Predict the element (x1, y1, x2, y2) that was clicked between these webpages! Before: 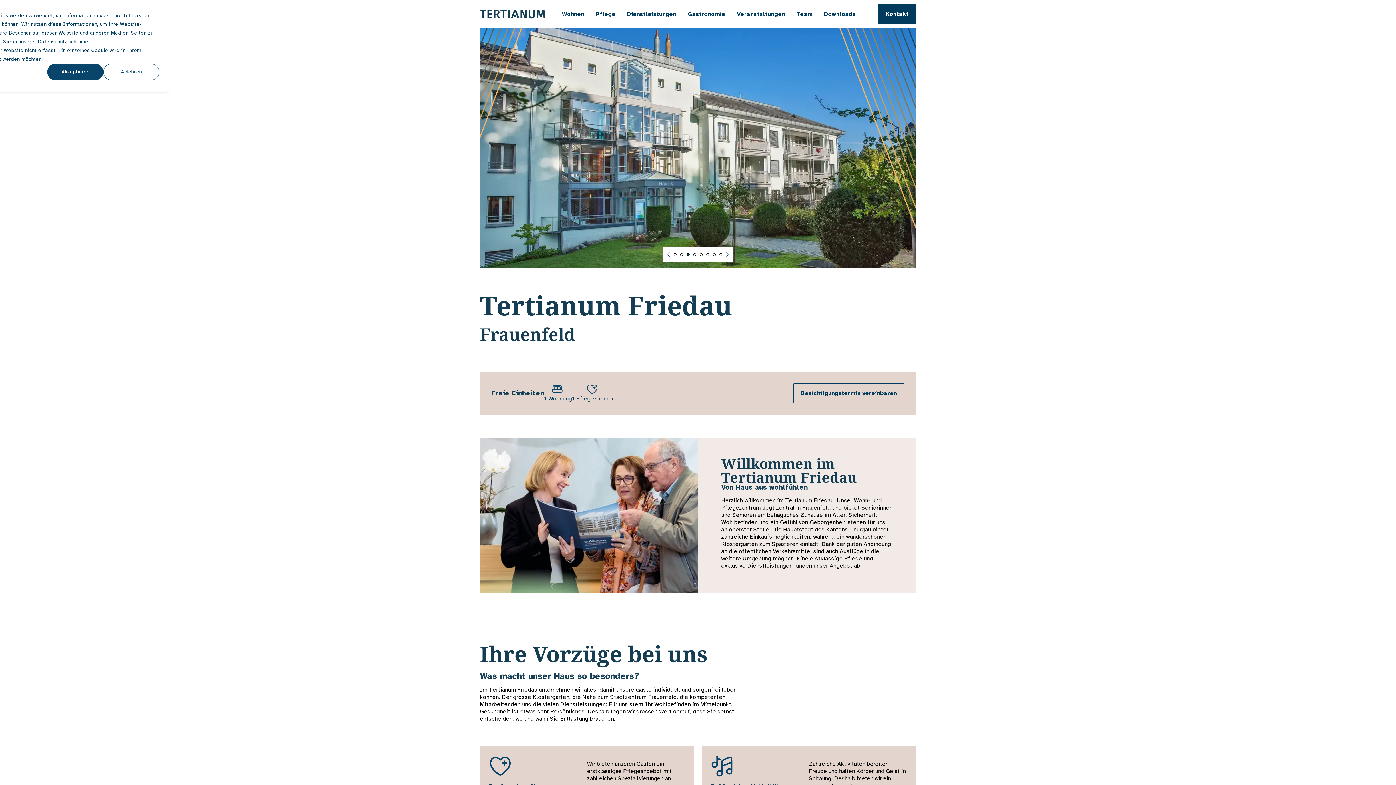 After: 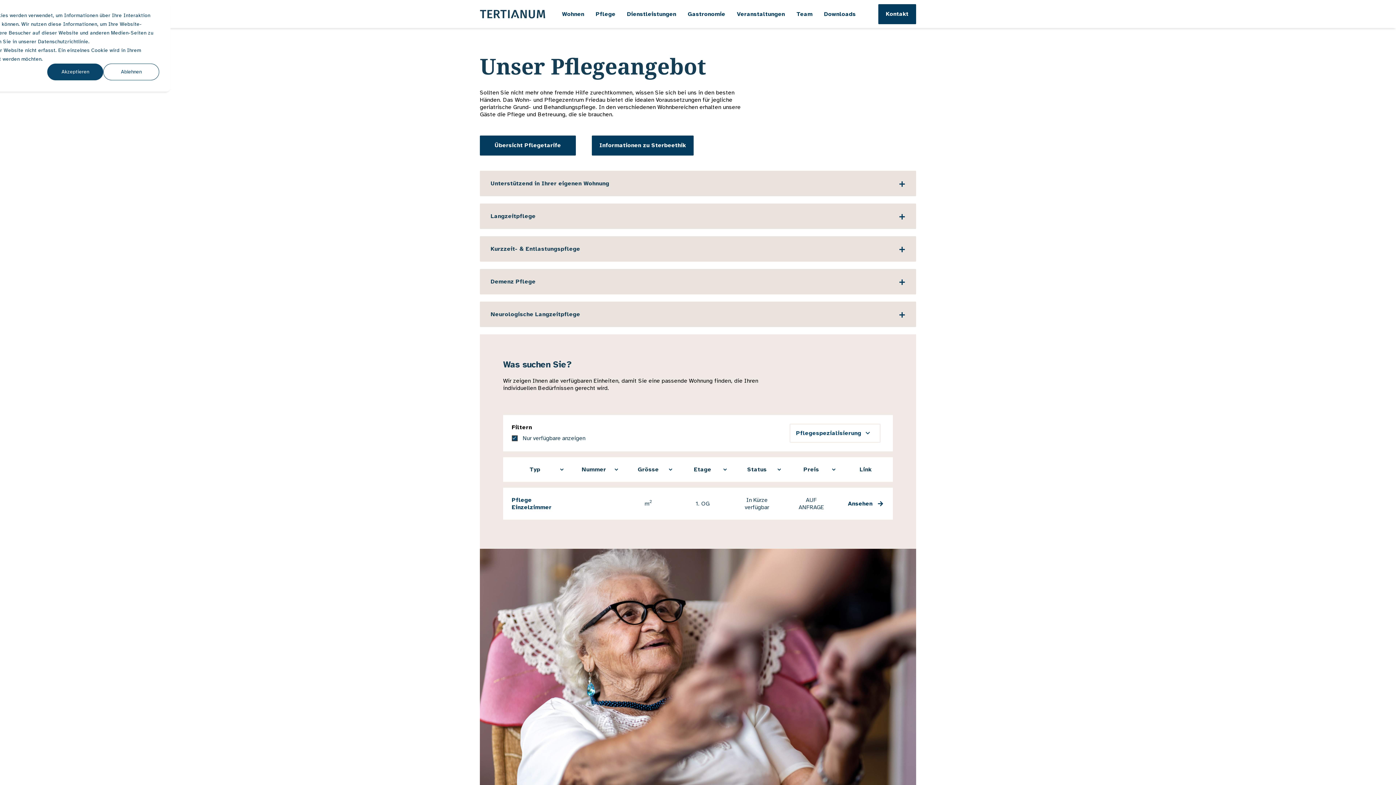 Action: bbox: (572, 395, 613, 402) label: 1
Pflegezimmer